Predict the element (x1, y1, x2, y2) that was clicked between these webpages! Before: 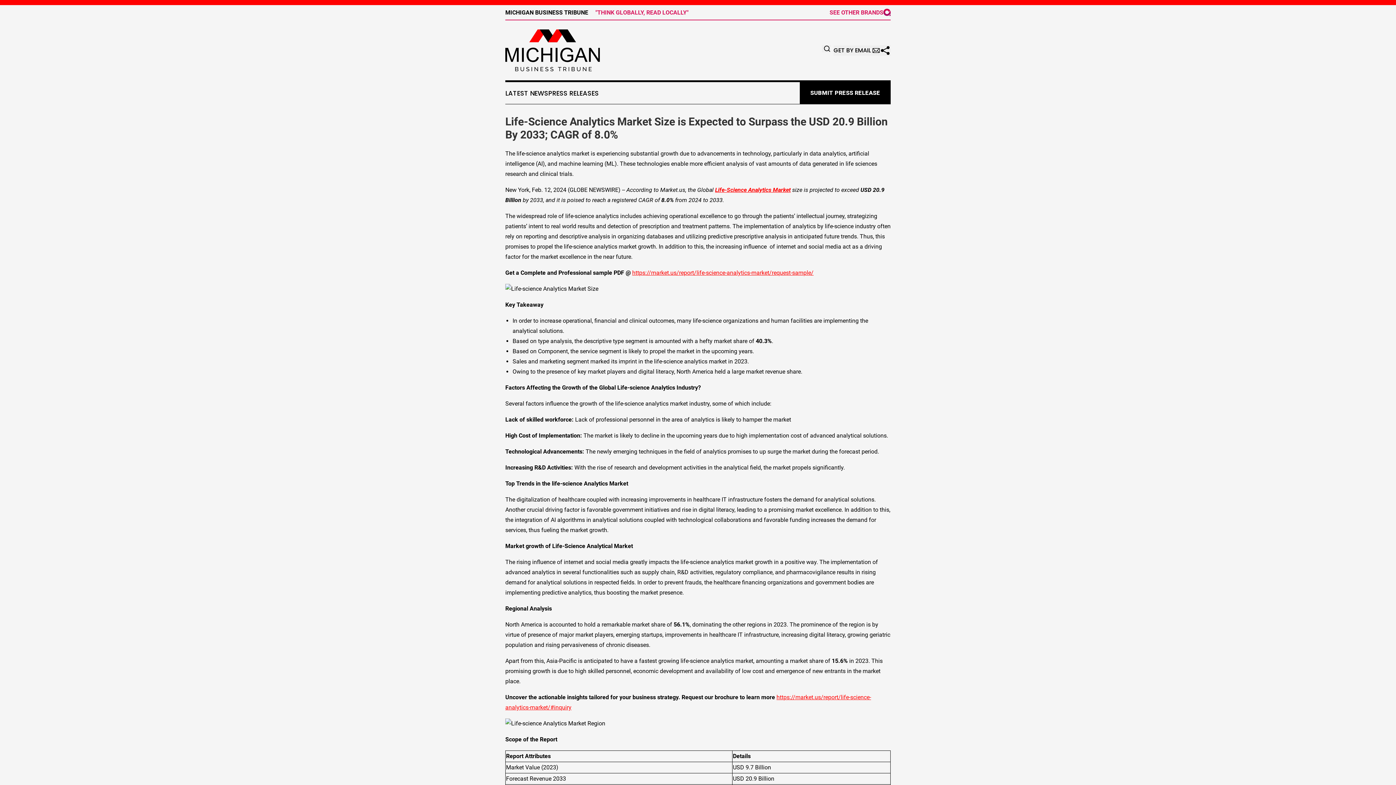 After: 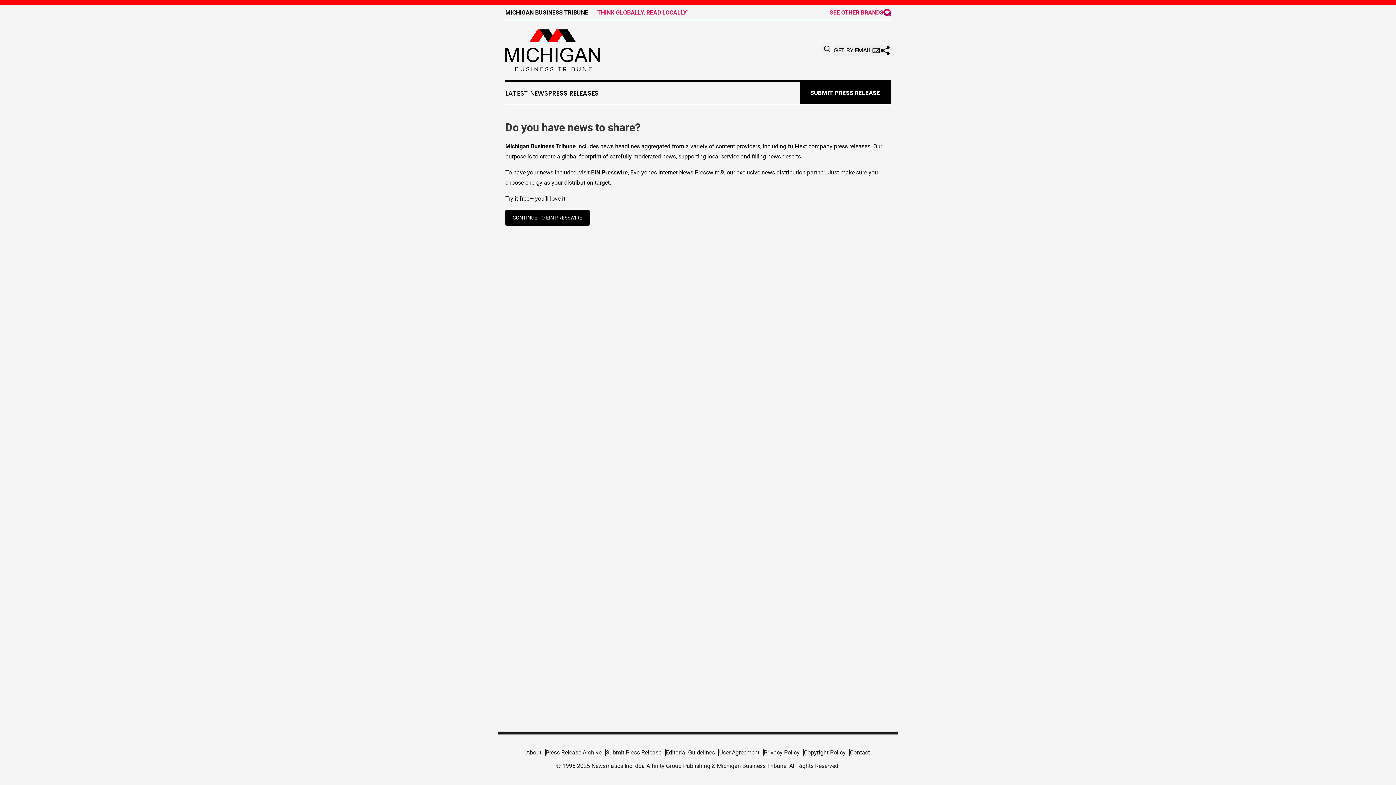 Action: bbox: (800, 82, 890, 104) label: SUBMIT PRESS RELEASE